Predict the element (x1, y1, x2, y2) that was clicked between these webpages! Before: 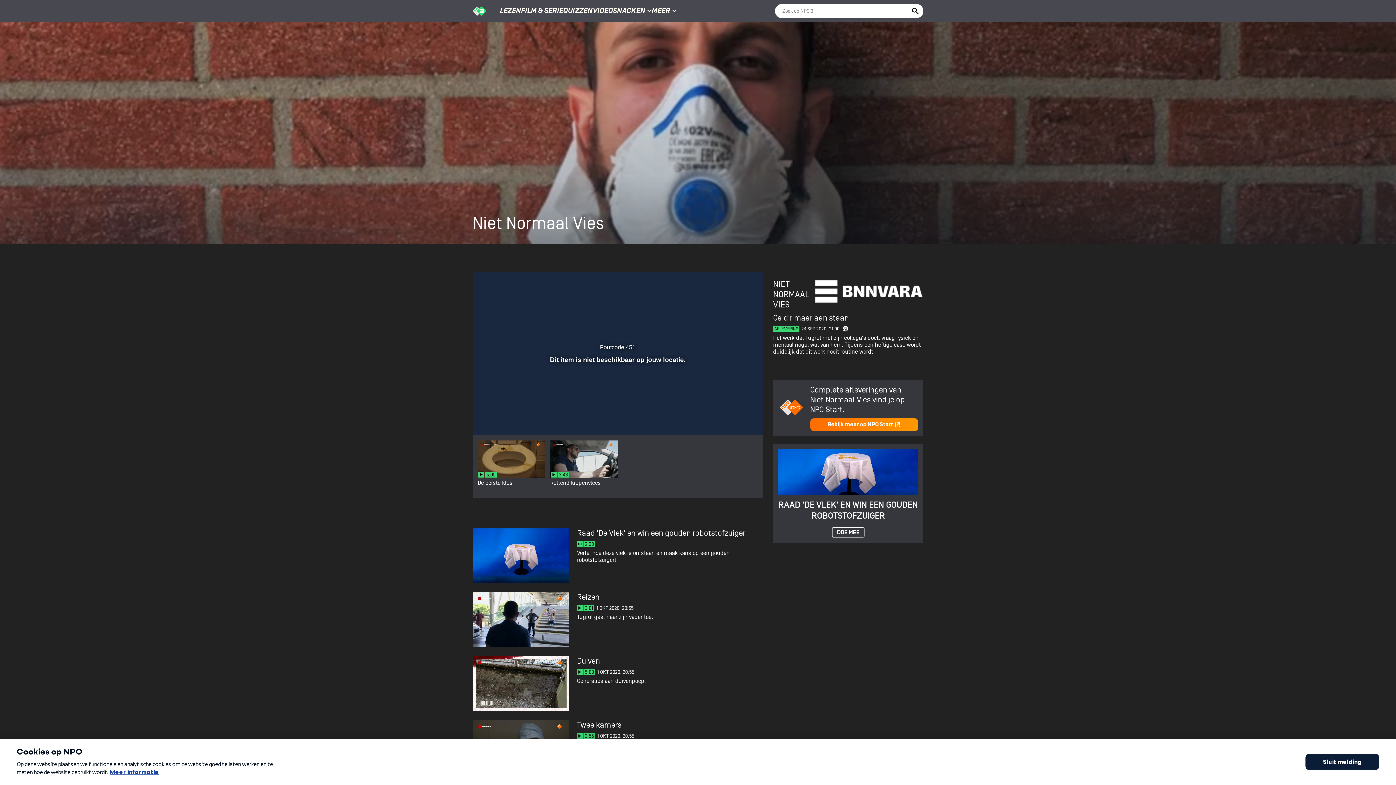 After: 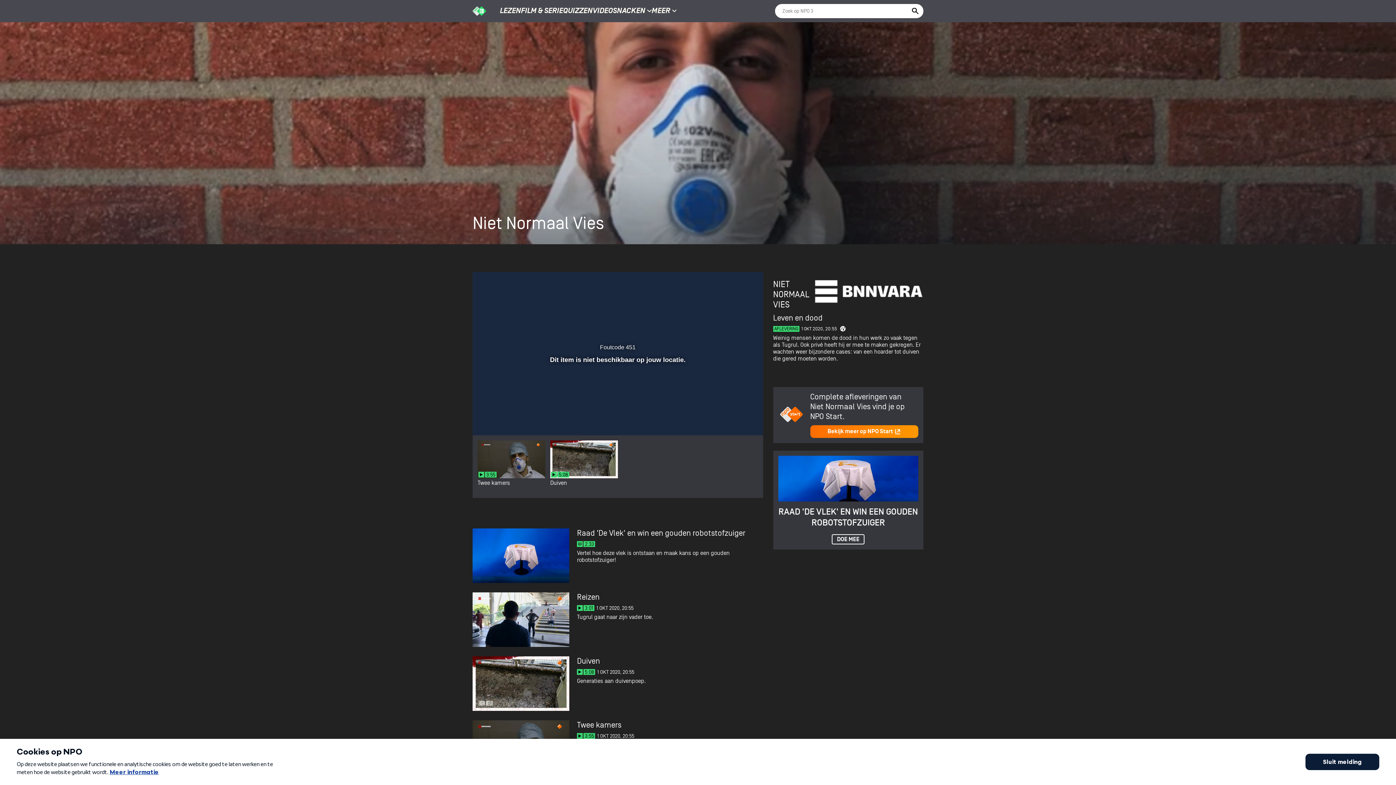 Action: bbox: (472, 592, 763, 647)